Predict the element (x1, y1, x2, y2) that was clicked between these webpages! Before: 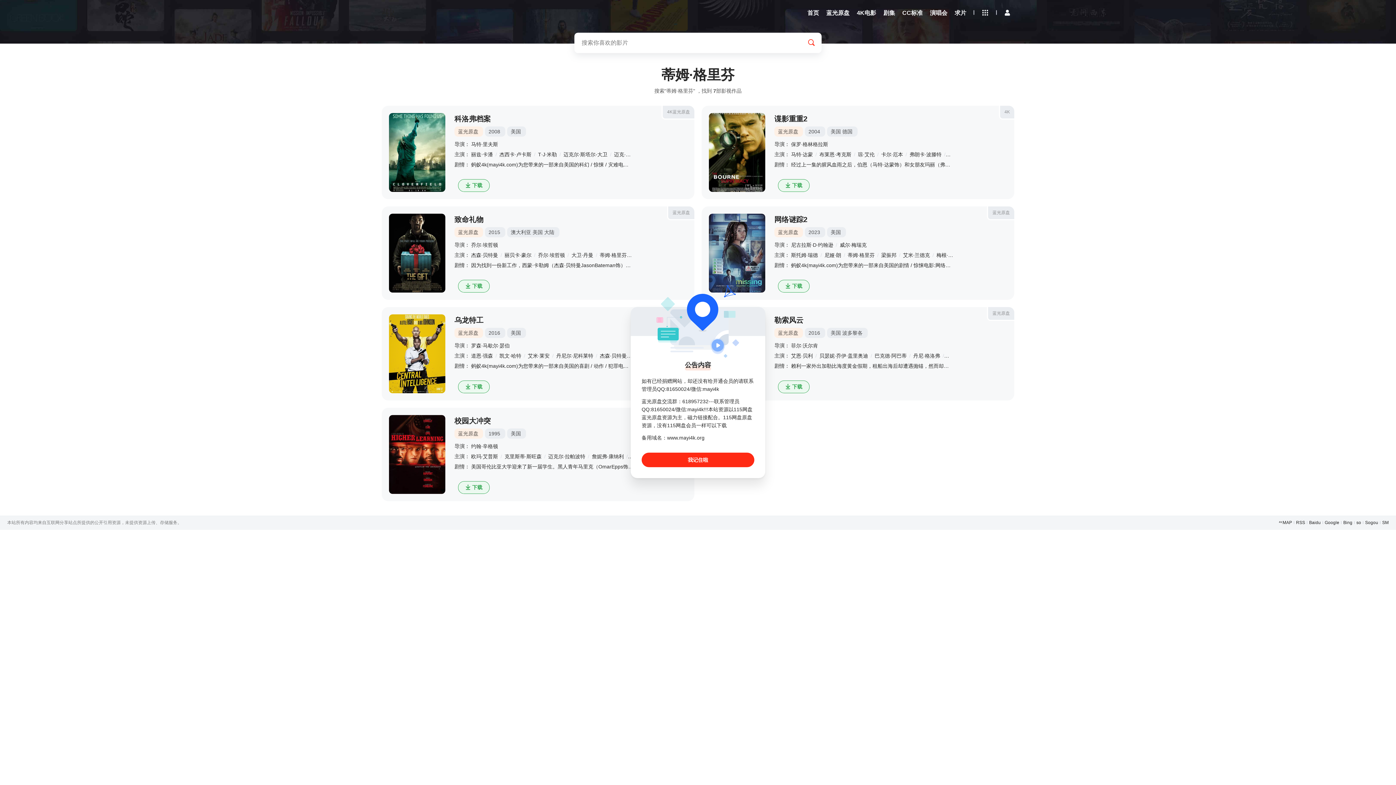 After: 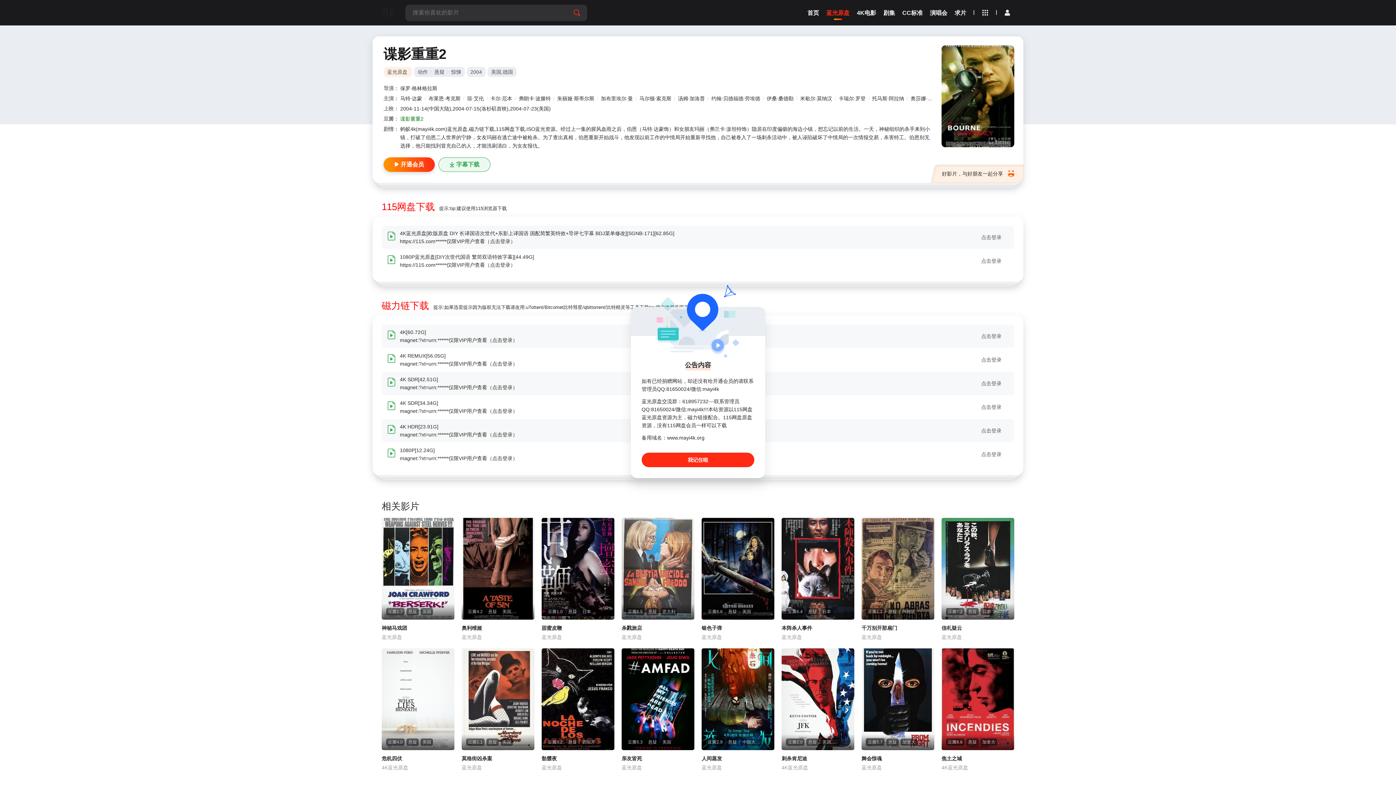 Action: bbox: (774, 114, 807, 122) label: 谍影重重2